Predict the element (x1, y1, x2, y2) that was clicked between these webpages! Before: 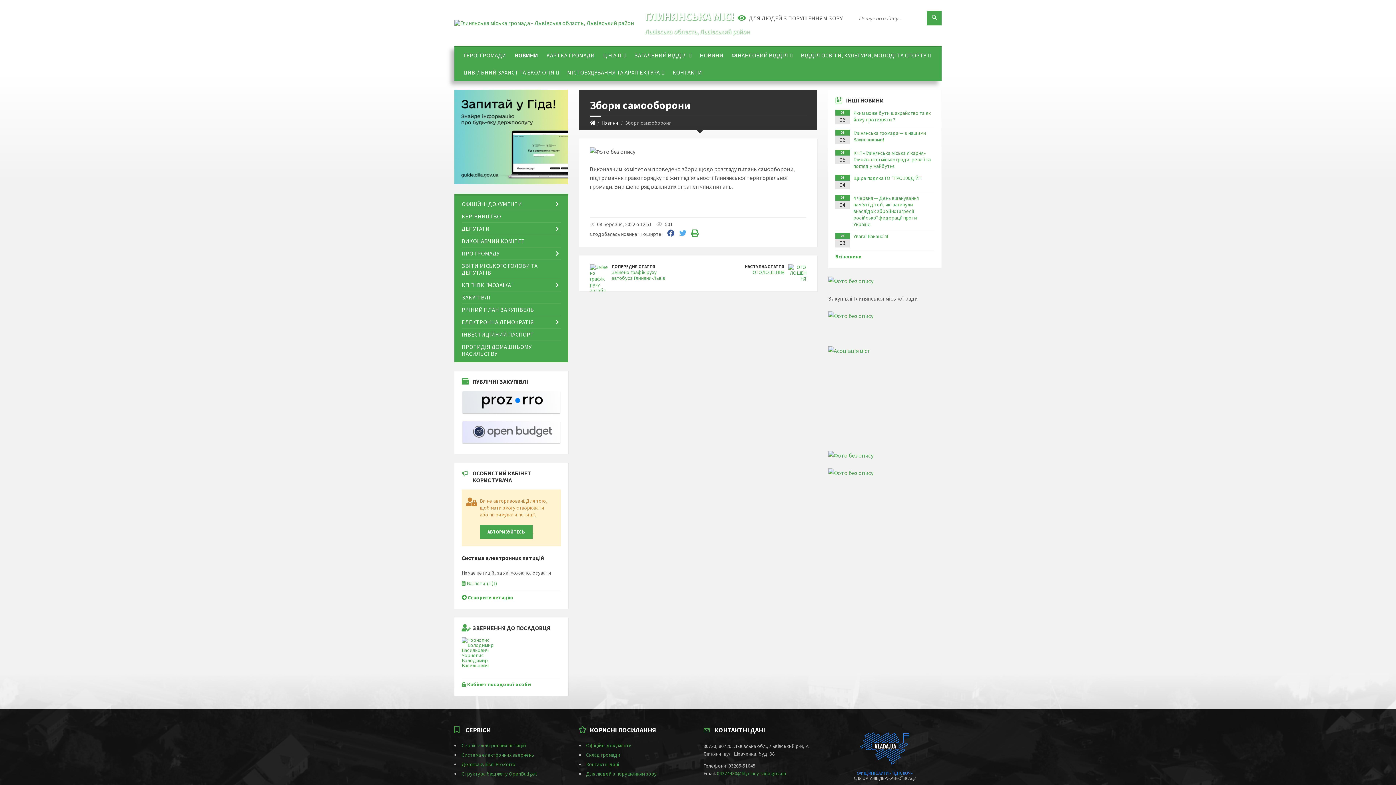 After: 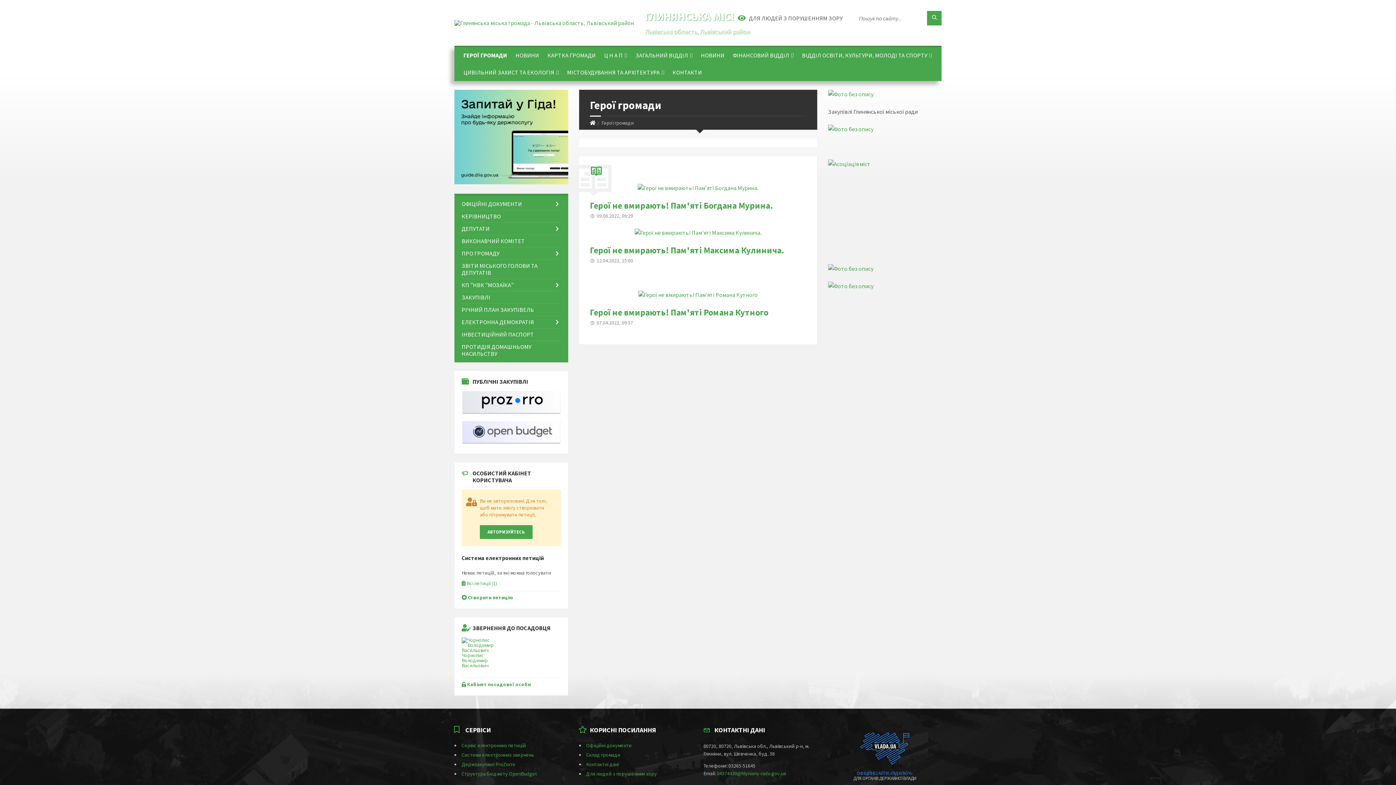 Action: label: ГЕРОЇ ГРОМАДИ bbox: (460, 46, 509, 64)